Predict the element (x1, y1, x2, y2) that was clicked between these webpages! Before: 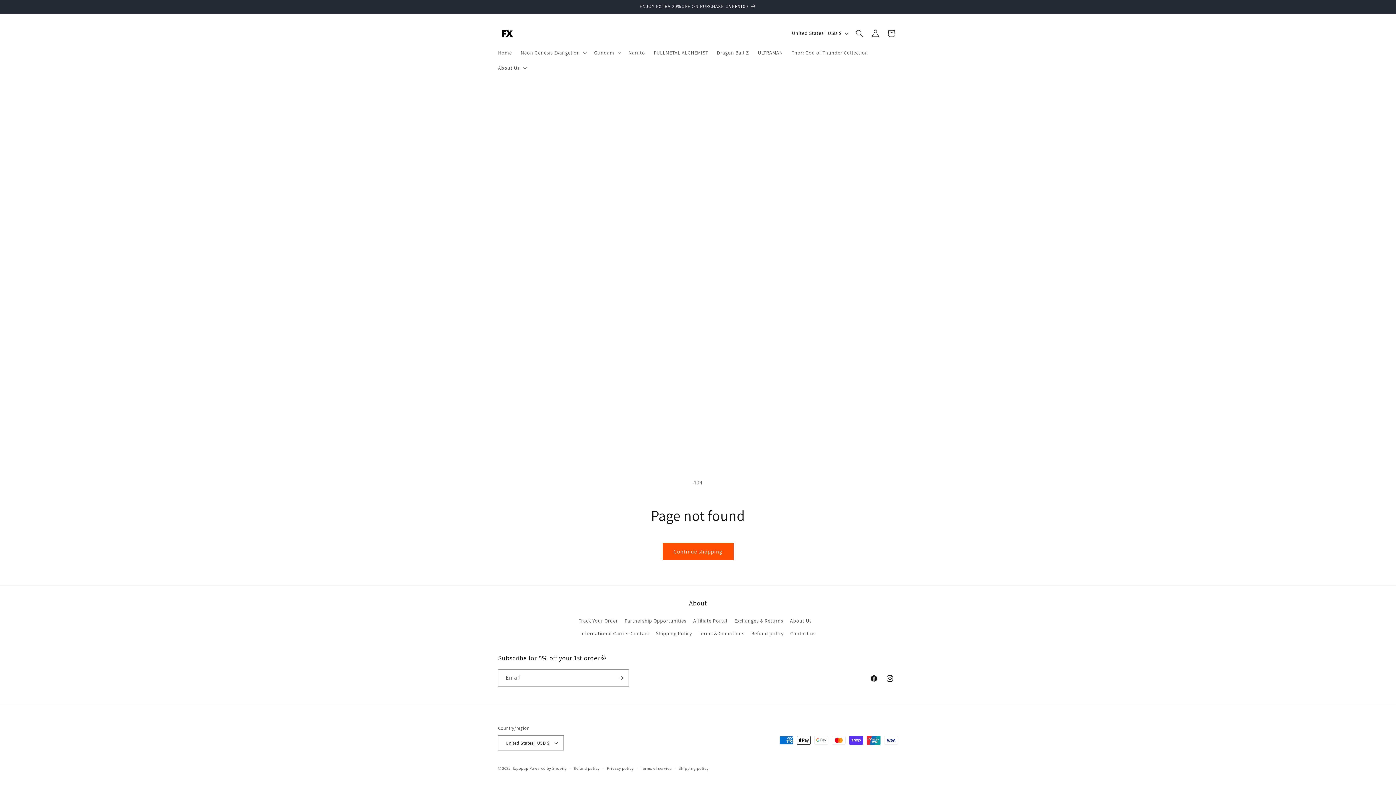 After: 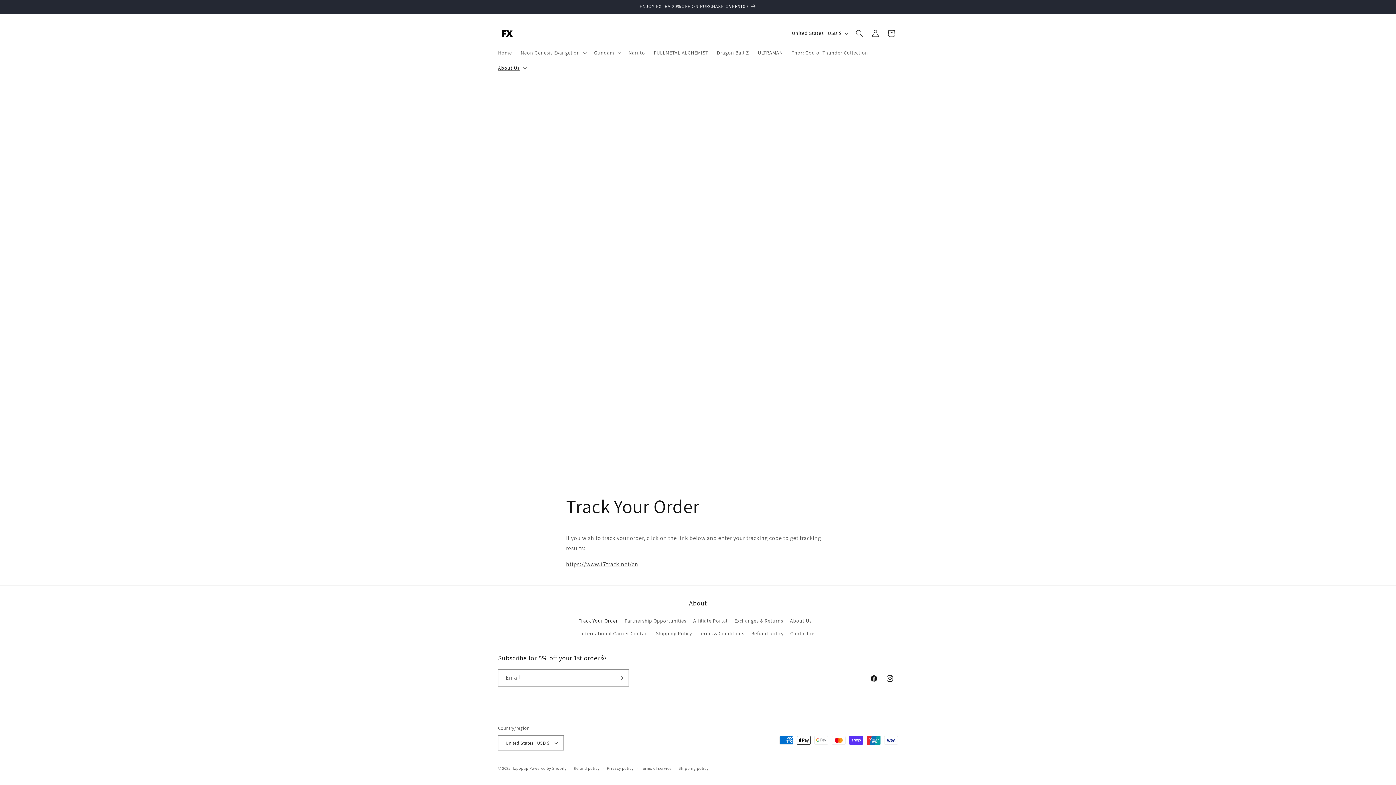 Action: label: Track Your Order bbox: (578, 616, 618, 627)